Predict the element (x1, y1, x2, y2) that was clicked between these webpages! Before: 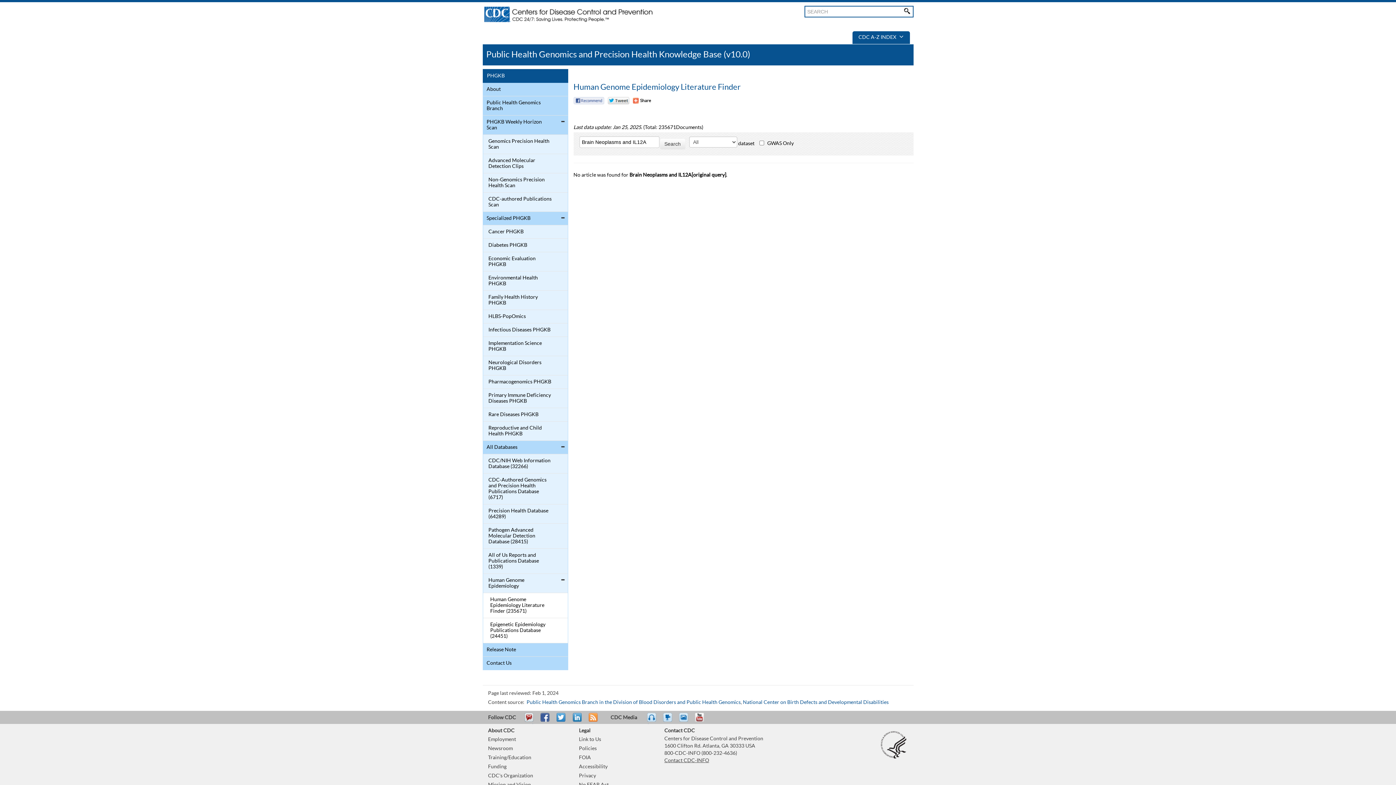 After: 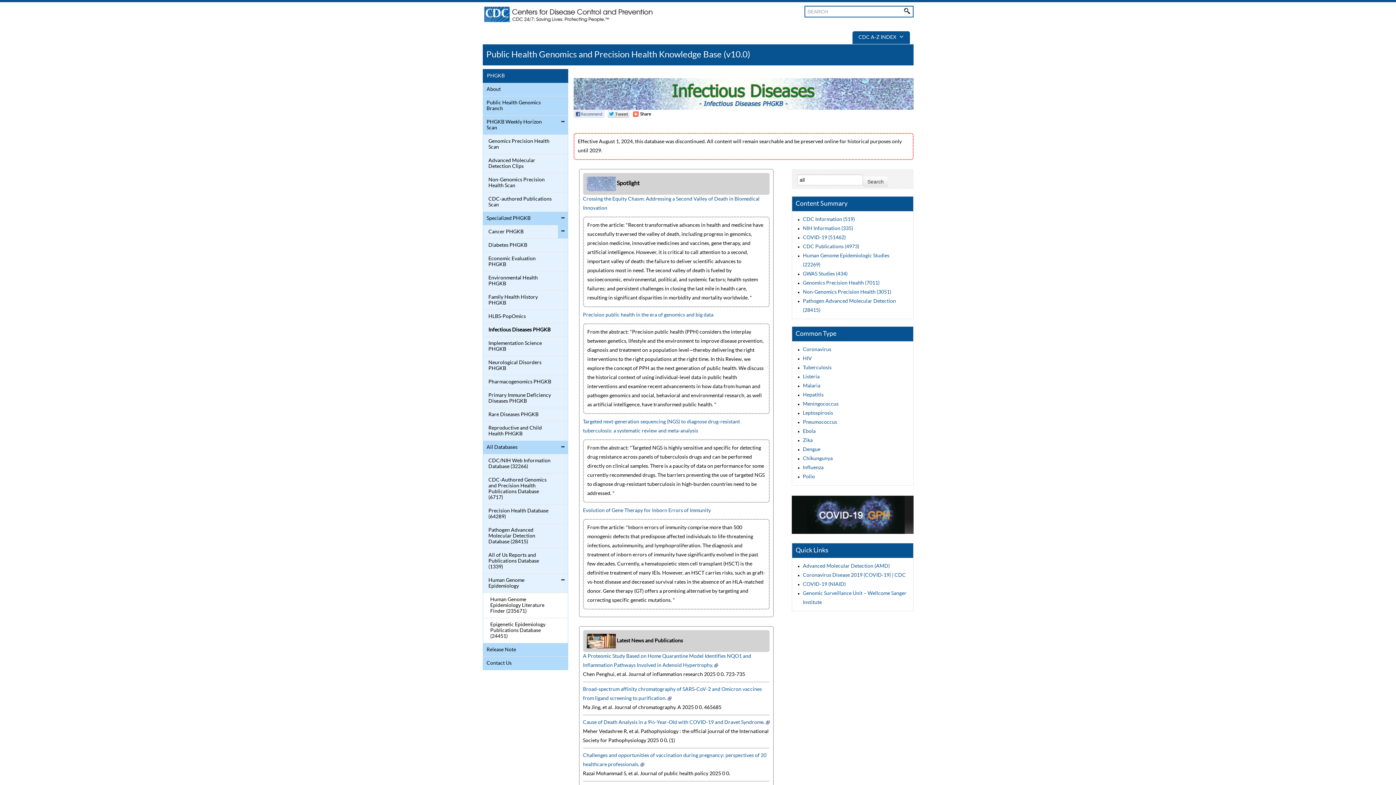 Action: label: Infectious Diseases PHGKB bbox: (484, 325, 552, 334)